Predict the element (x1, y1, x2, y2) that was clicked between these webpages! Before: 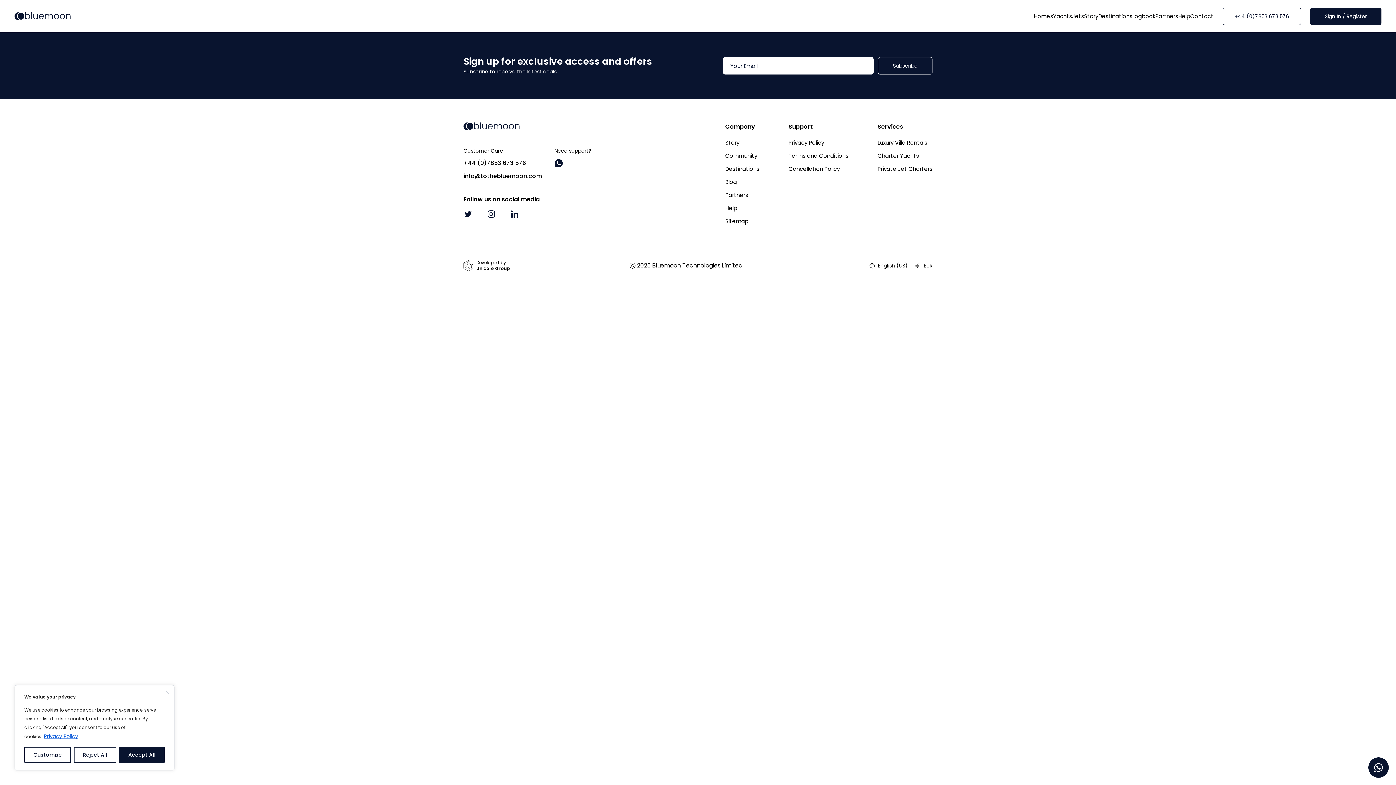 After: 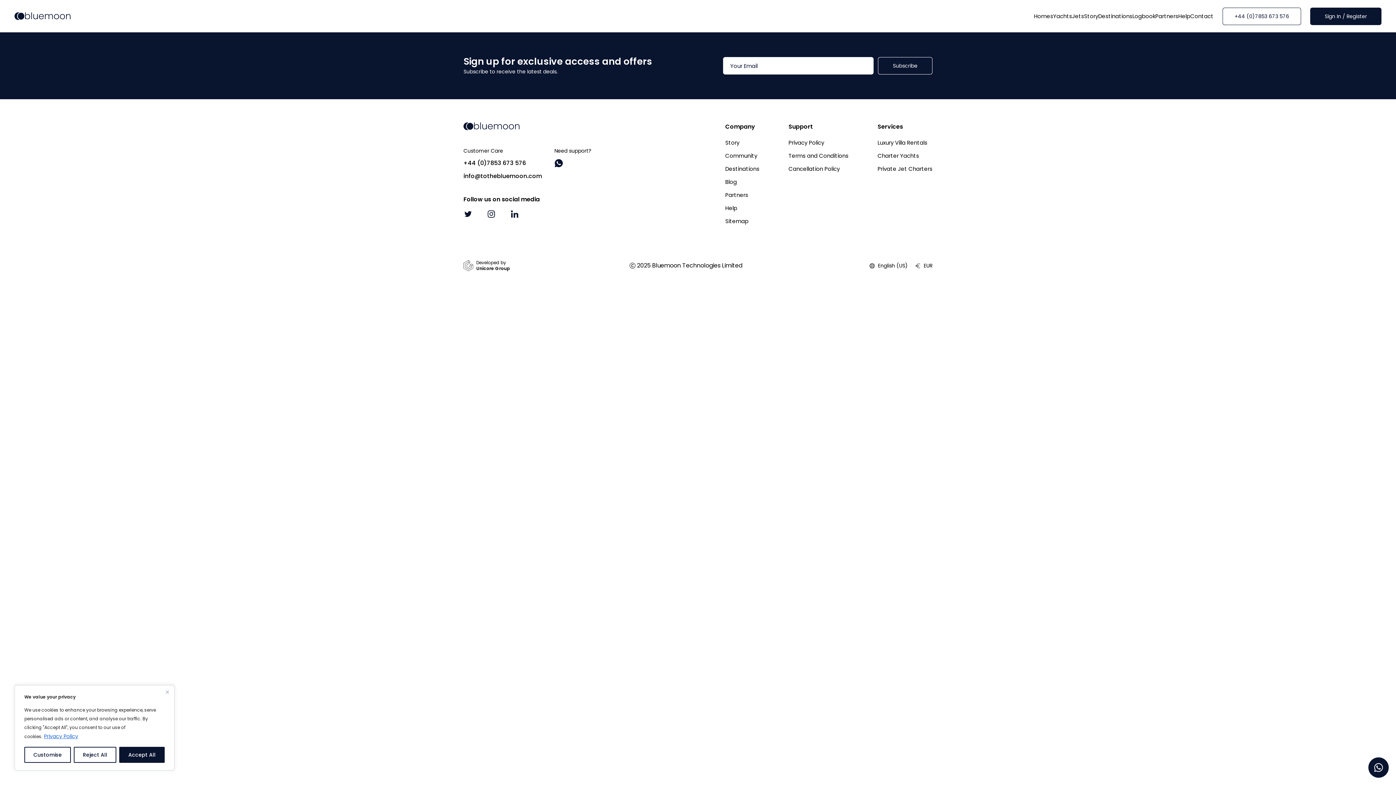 Action: bbox: (43, 732, 78, 740) label: Privacy Policy